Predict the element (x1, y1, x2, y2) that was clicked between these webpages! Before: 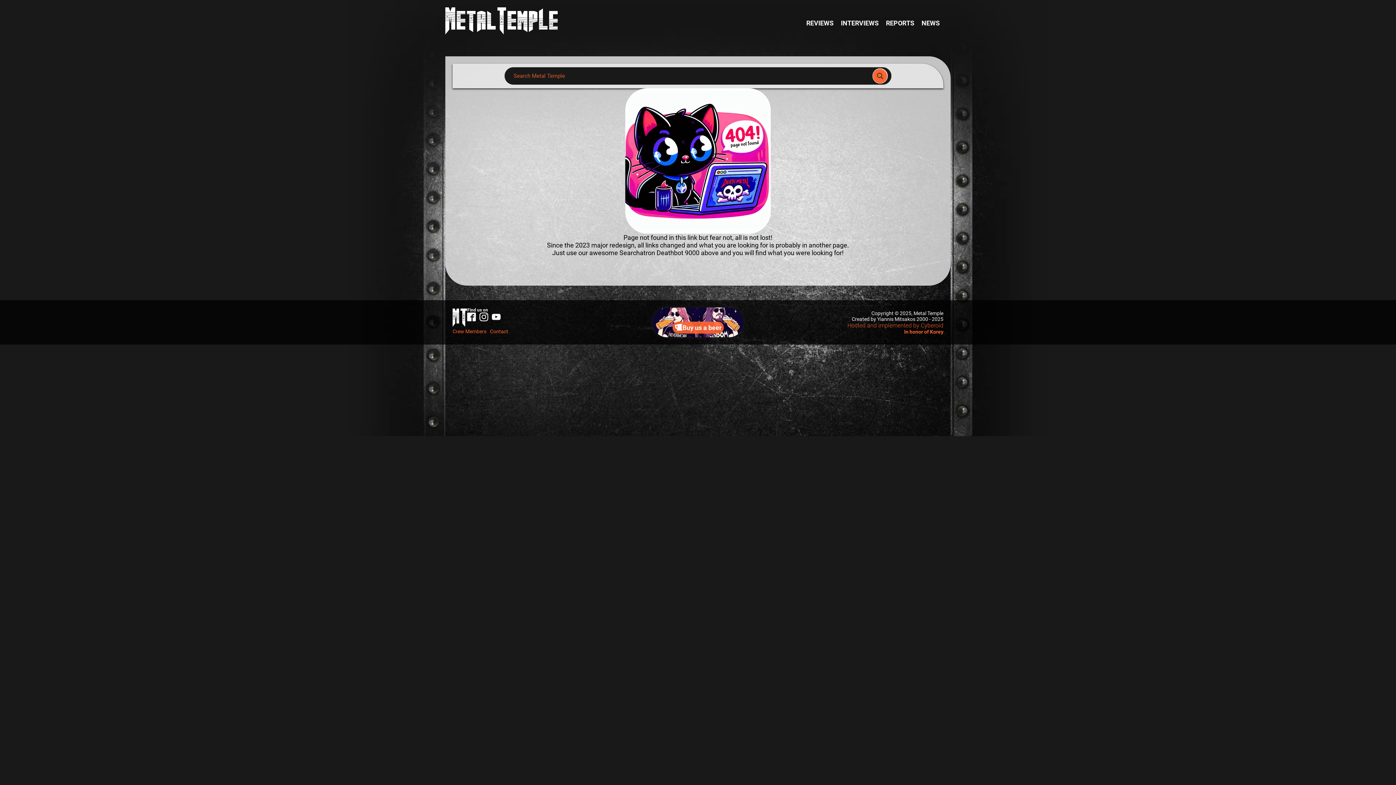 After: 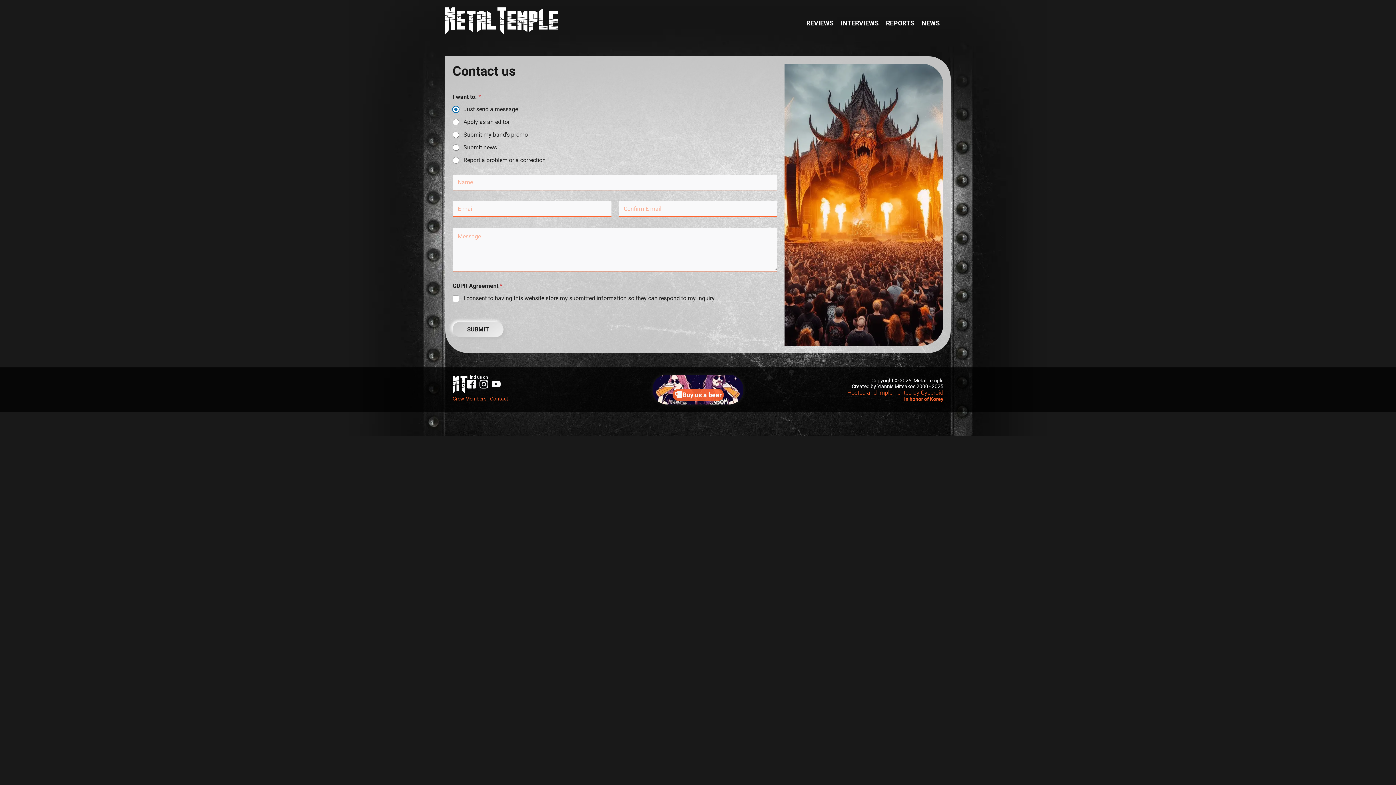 Action: label: Contact bbox: (490, 326, 508, 336)